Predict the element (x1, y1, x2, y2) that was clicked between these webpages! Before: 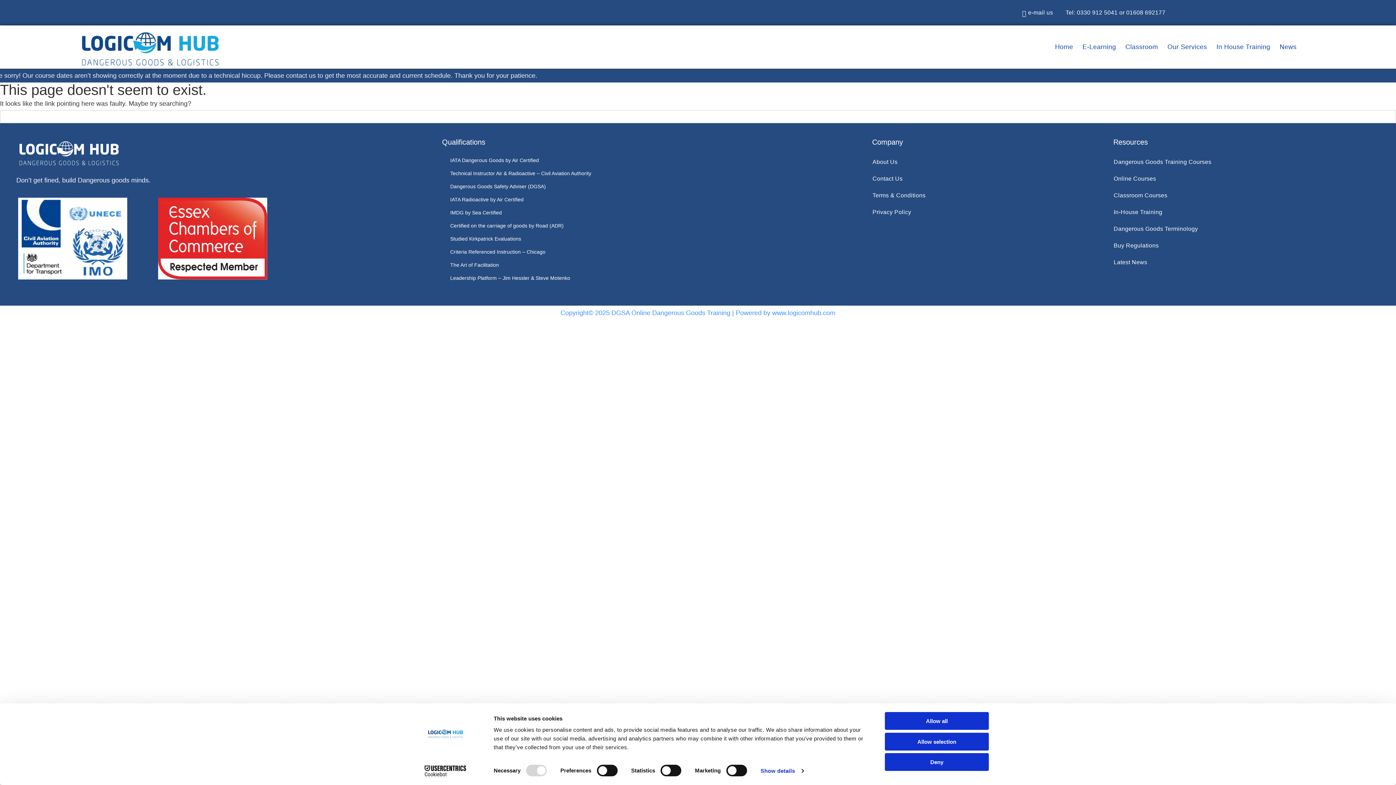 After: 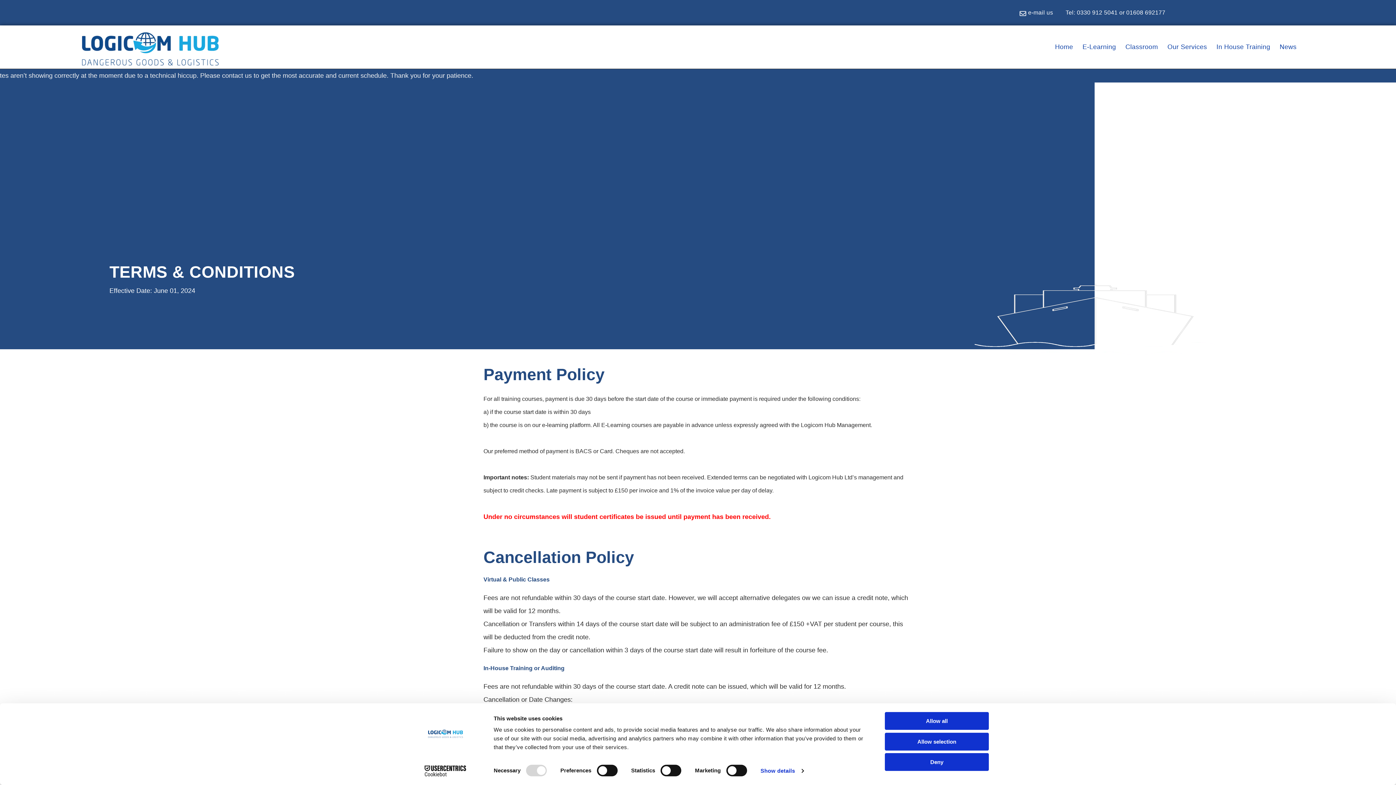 Action: bbox: (872, 187, 1106, 203) label: Terms & Conditions